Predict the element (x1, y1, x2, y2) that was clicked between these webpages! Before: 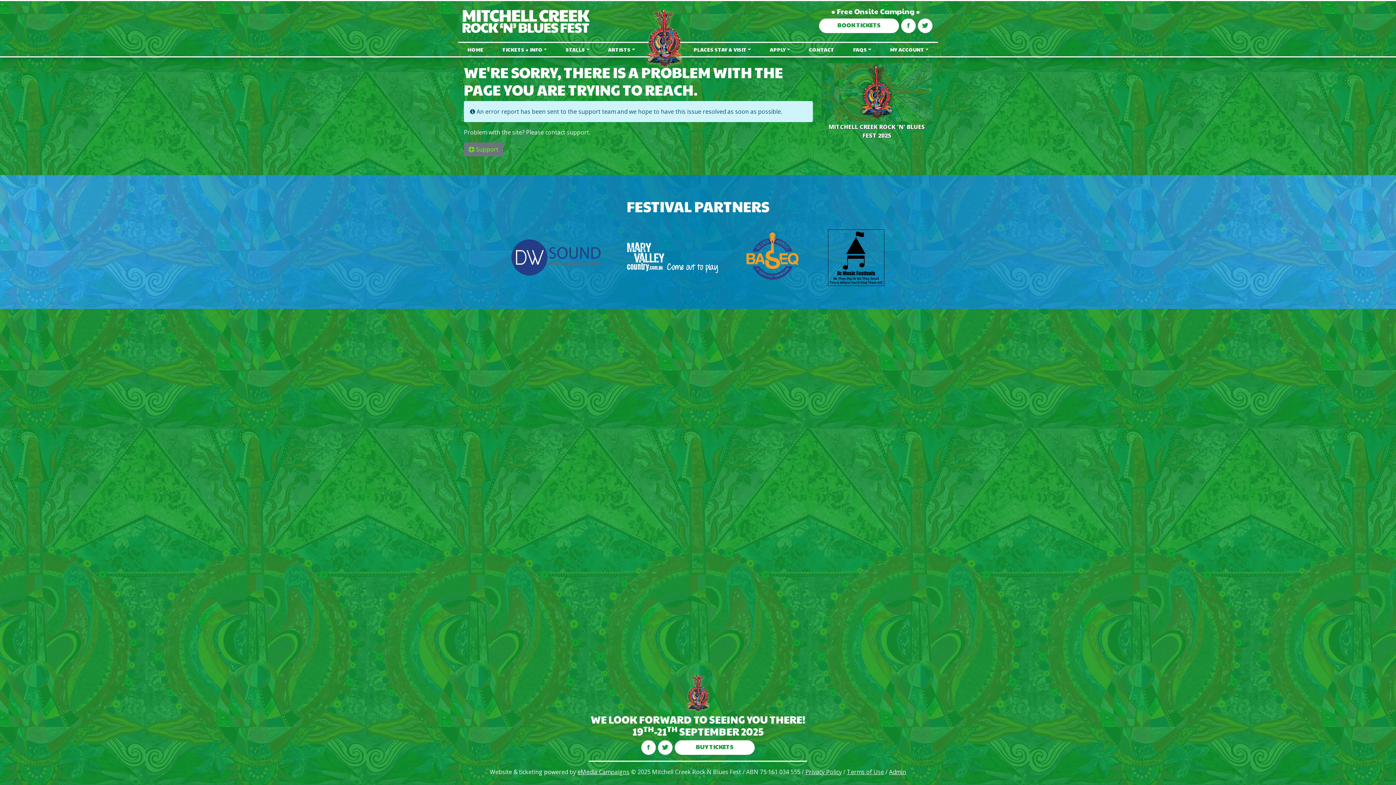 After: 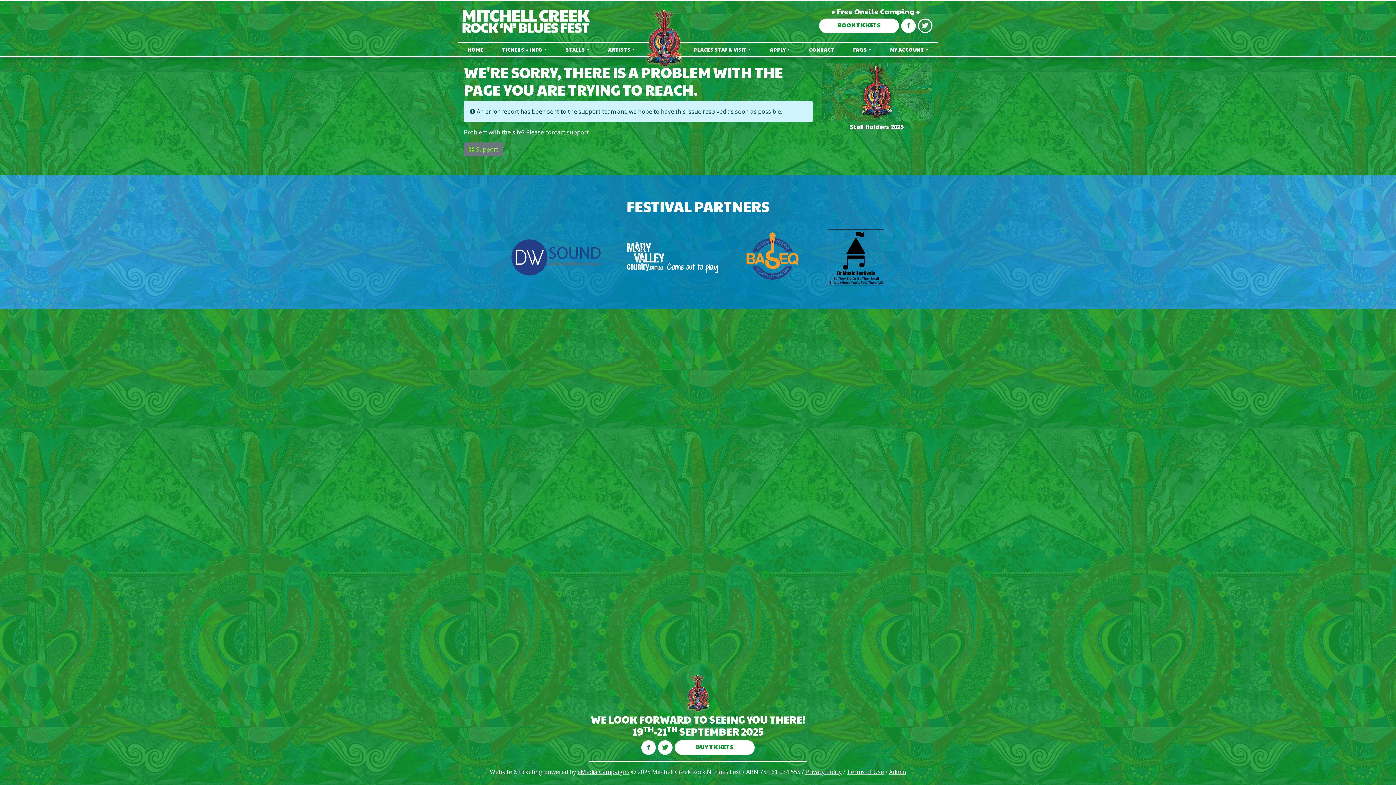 Action: bbox: (918, 18, 932, 33)